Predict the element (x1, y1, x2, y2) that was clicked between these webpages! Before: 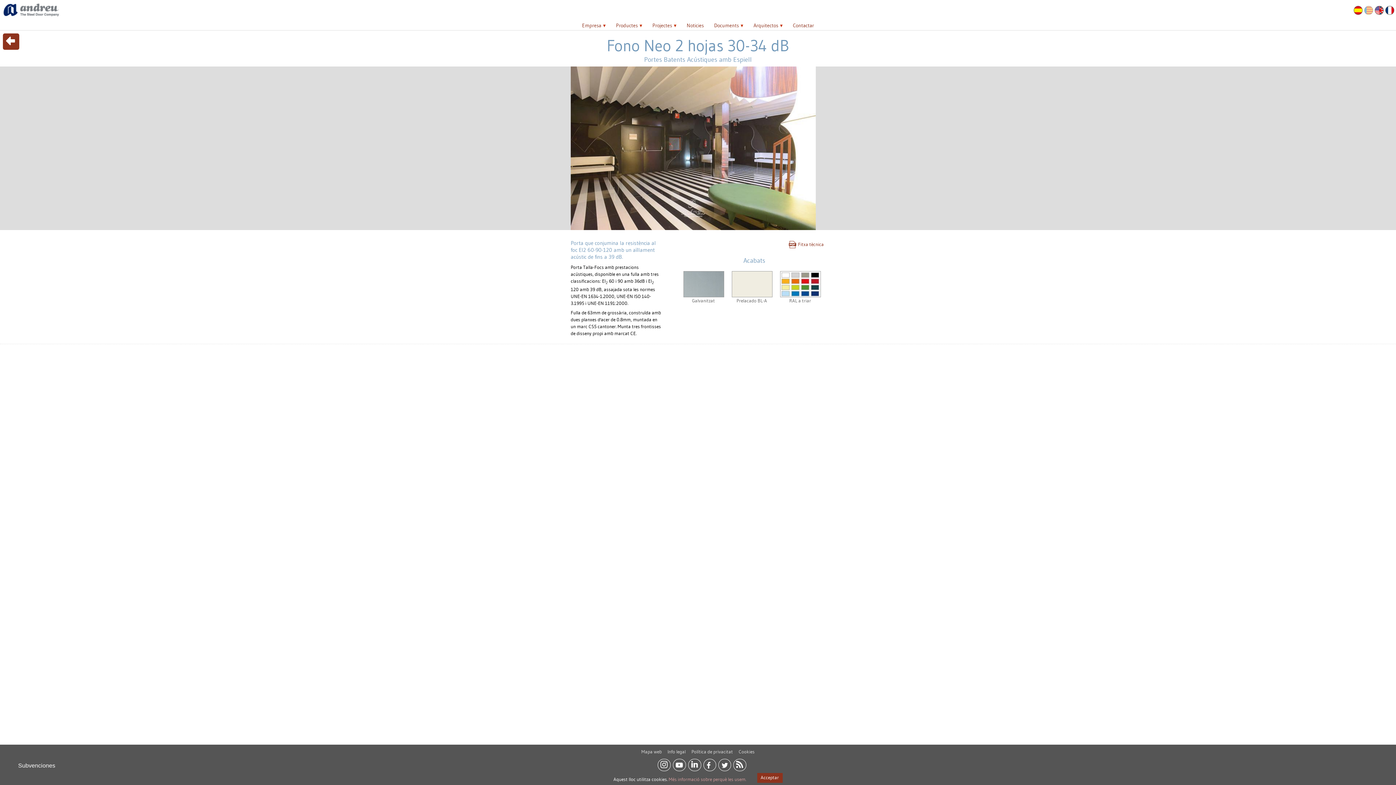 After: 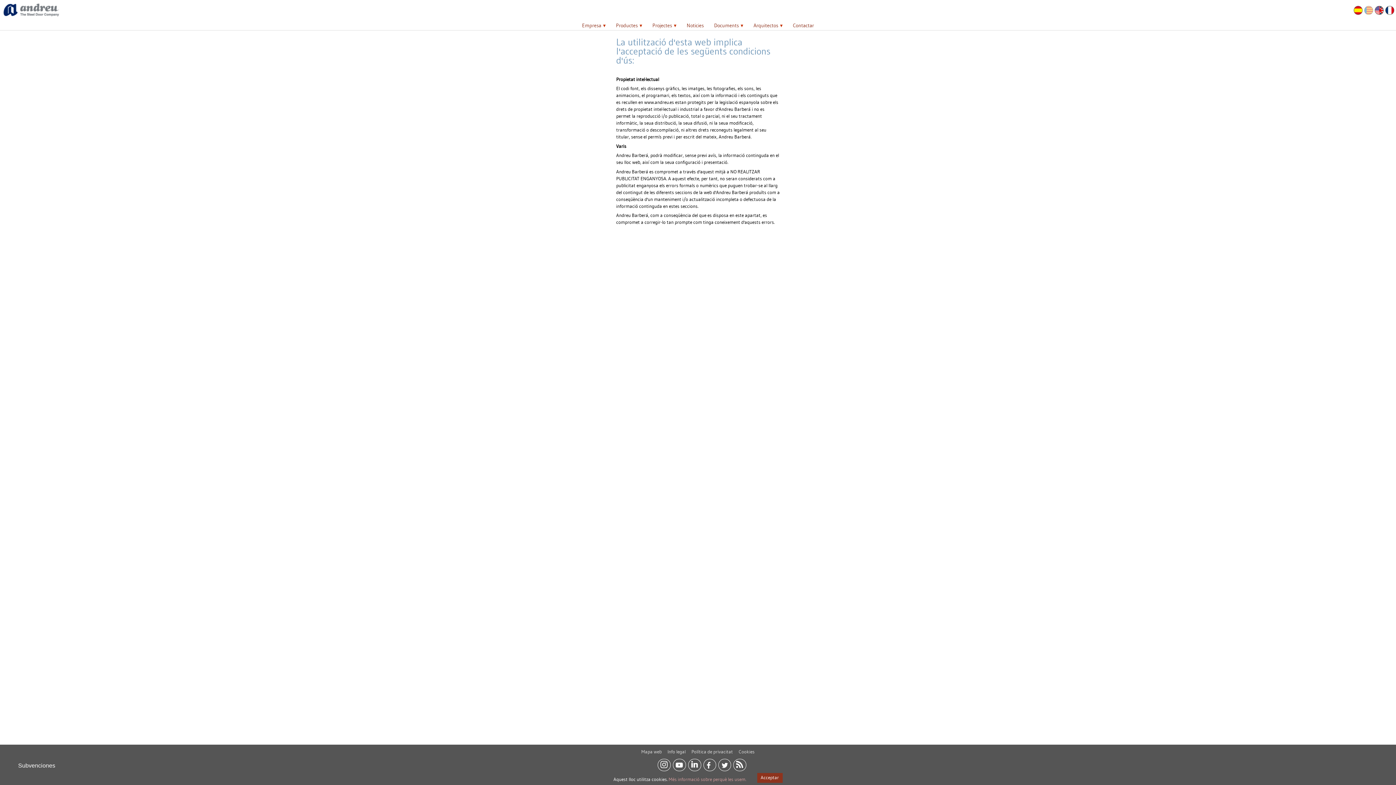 Action: bbox: (667, 749, 685, 754) label: Info legal